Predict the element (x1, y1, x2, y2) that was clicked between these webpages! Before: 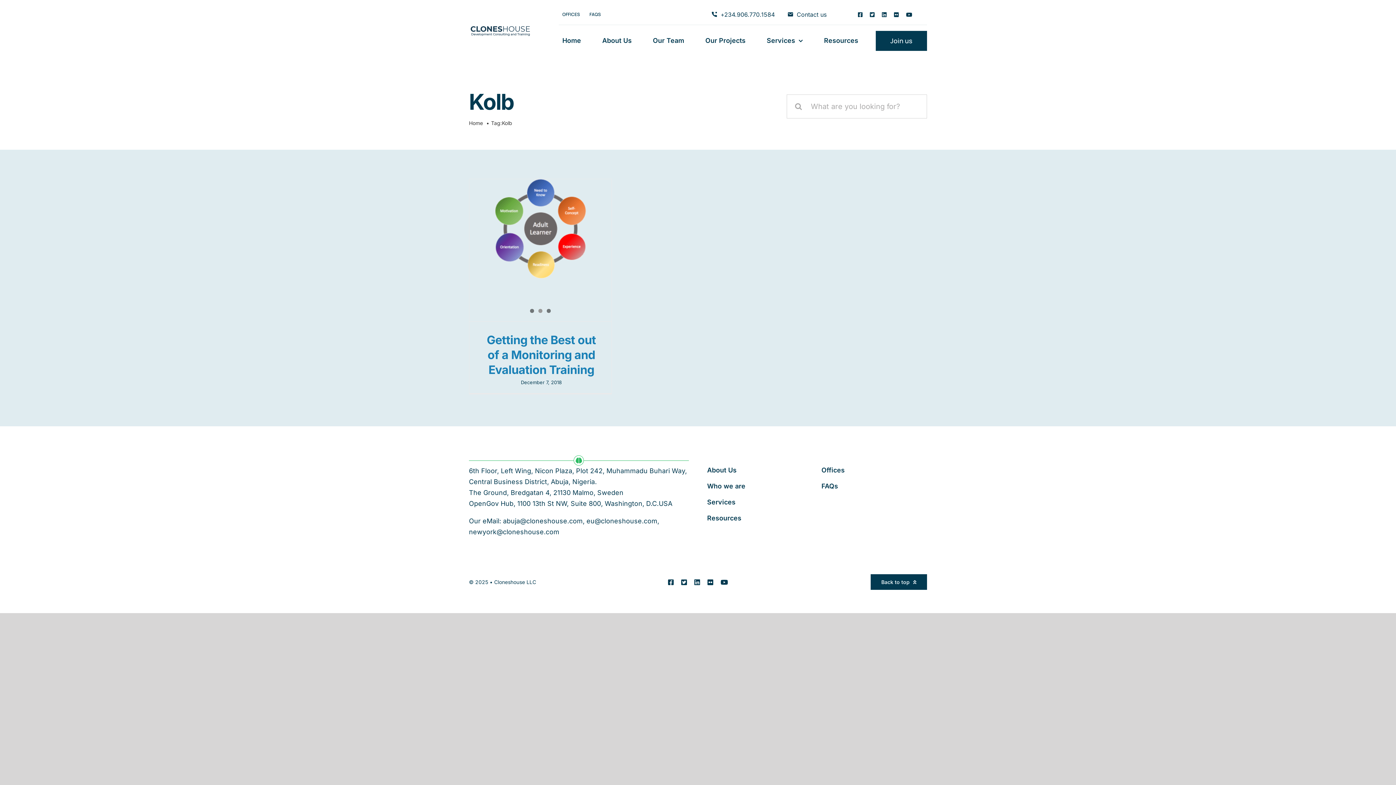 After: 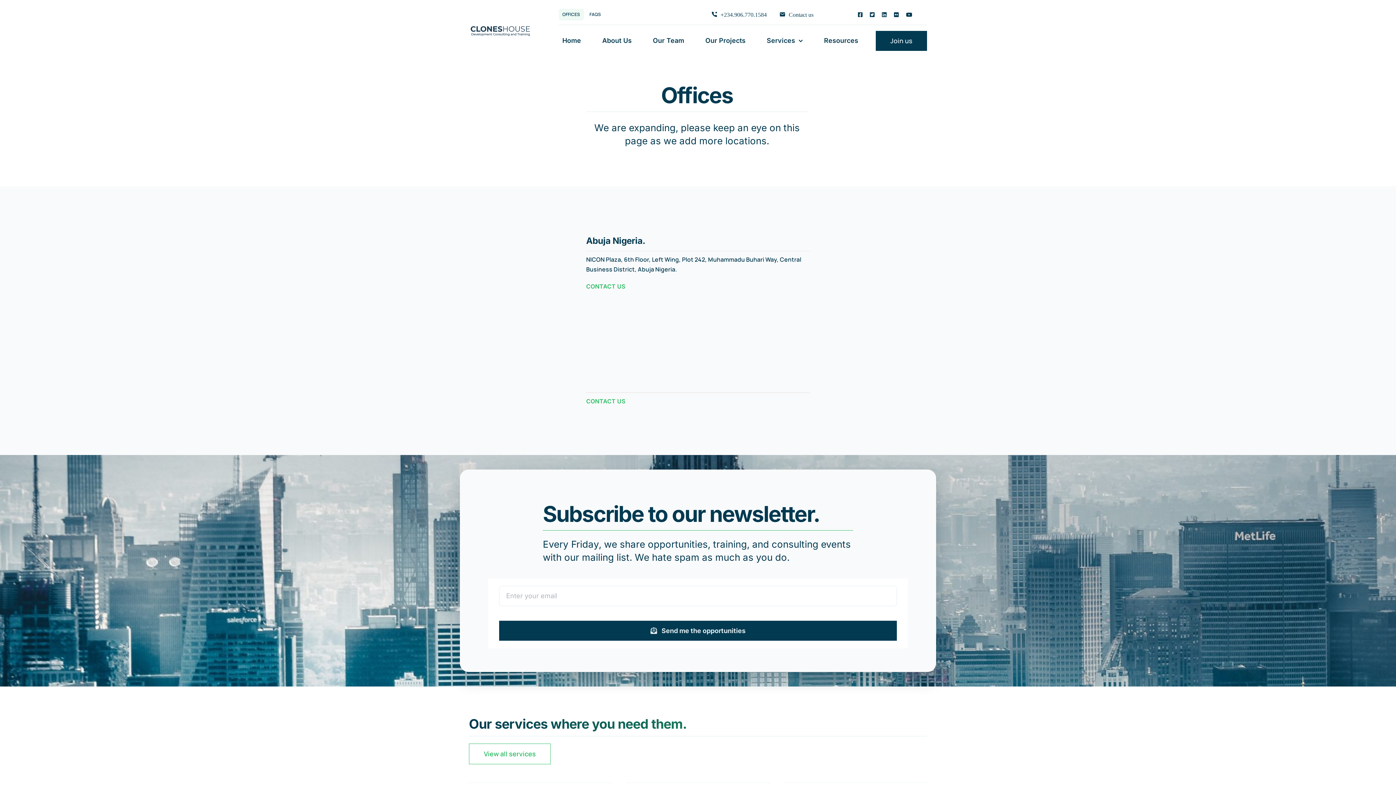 Action: bbox: (821, 465, 920, 476) label: Offices